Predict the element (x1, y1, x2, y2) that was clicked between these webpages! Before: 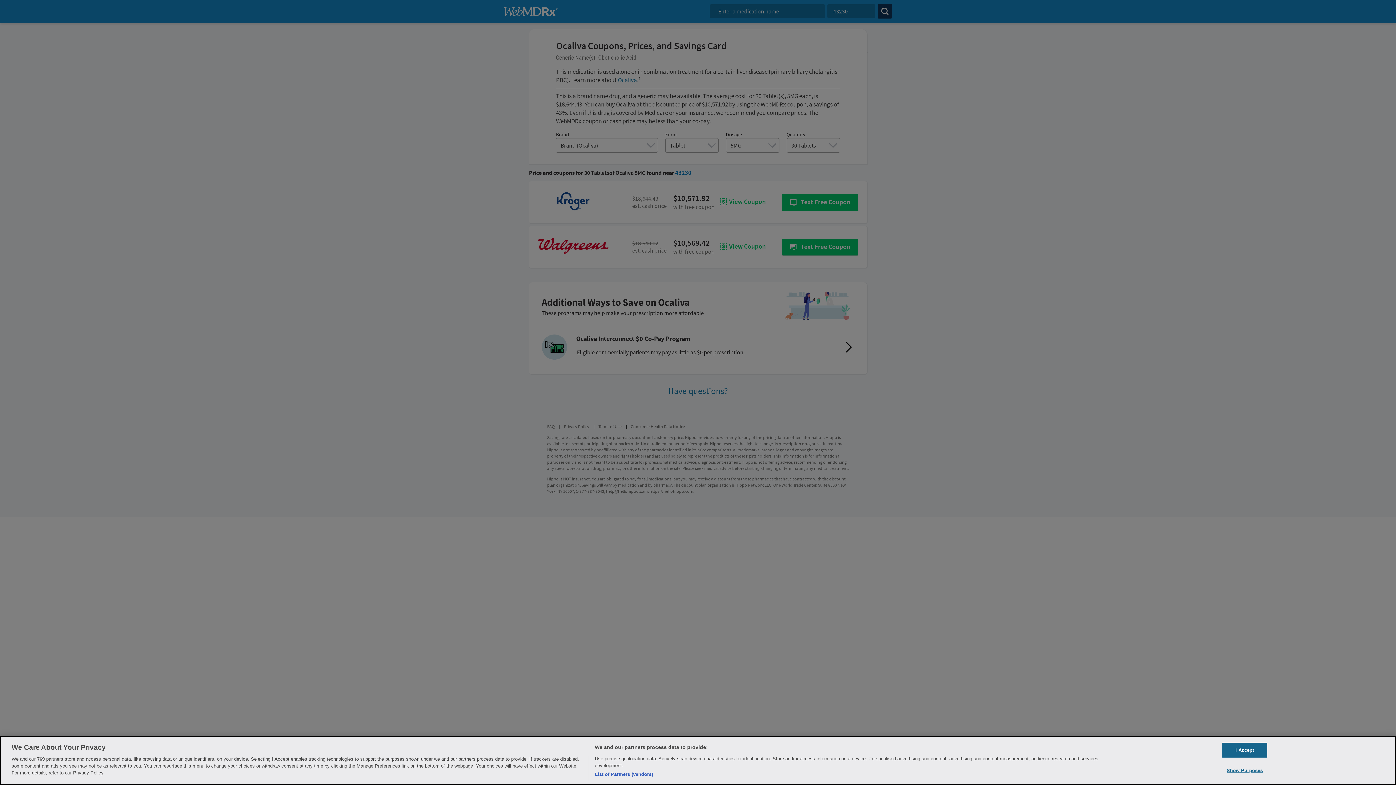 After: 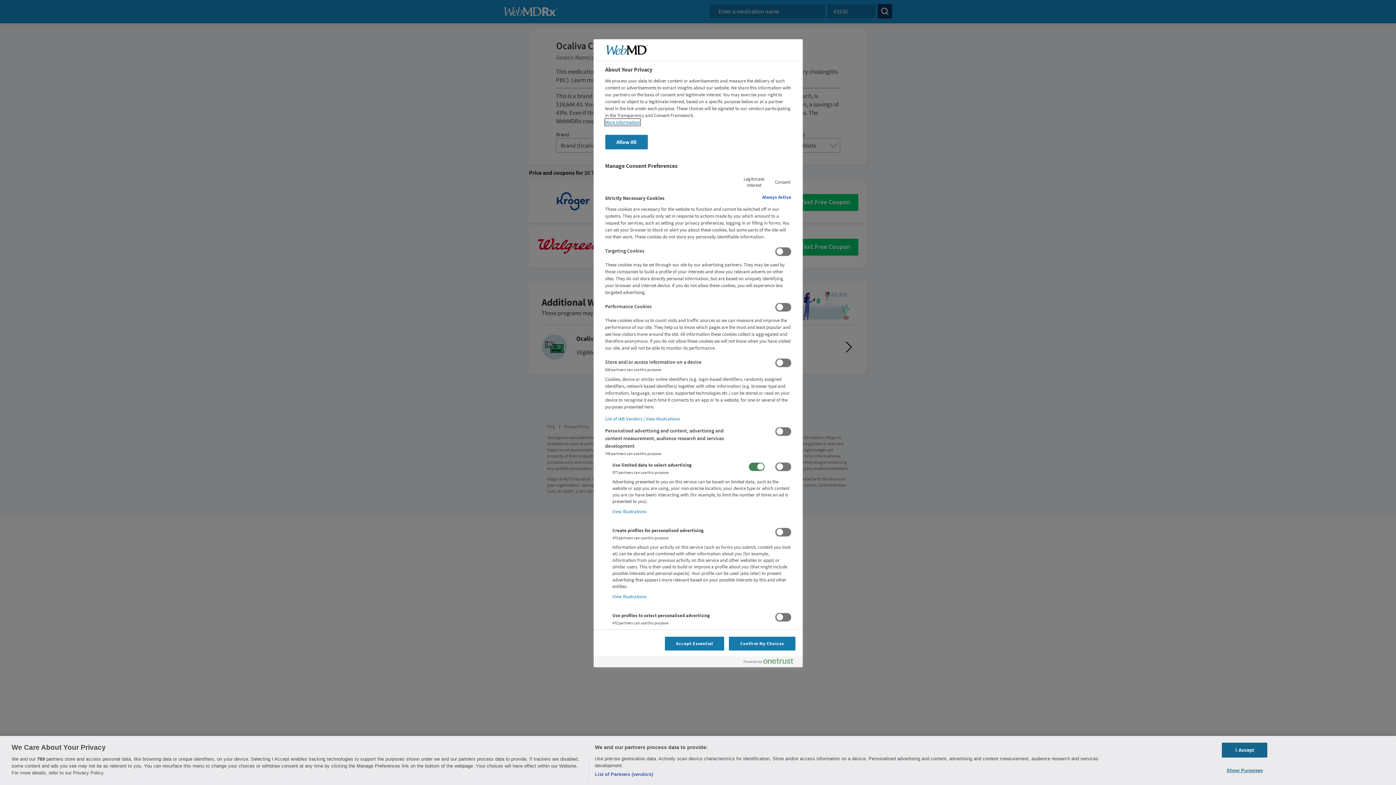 Action: label: Show Purposes bbox: (1222, 763, 1267, 777)